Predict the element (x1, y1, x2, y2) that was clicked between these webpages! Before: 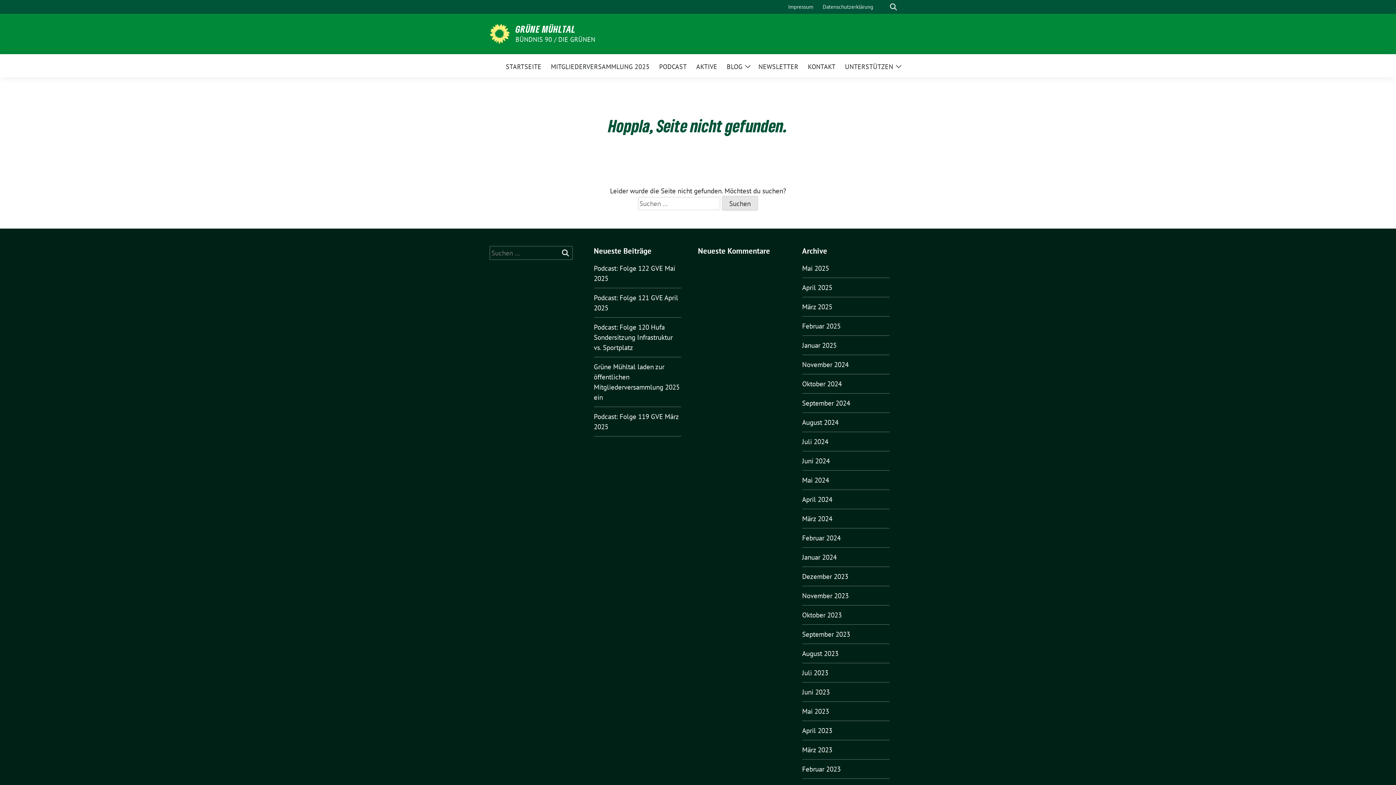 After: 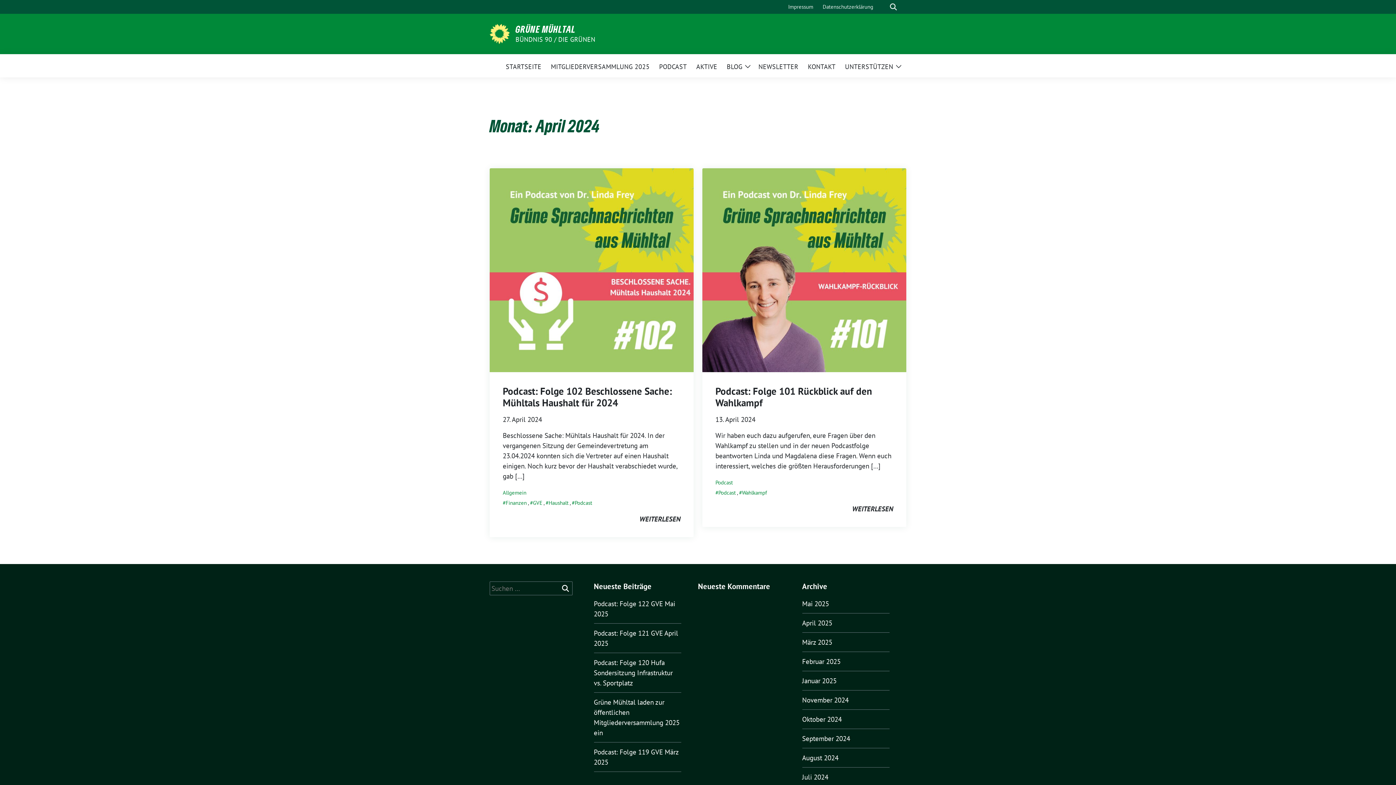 Action: bbox: (802, 495, 832, 503) label: April 2024